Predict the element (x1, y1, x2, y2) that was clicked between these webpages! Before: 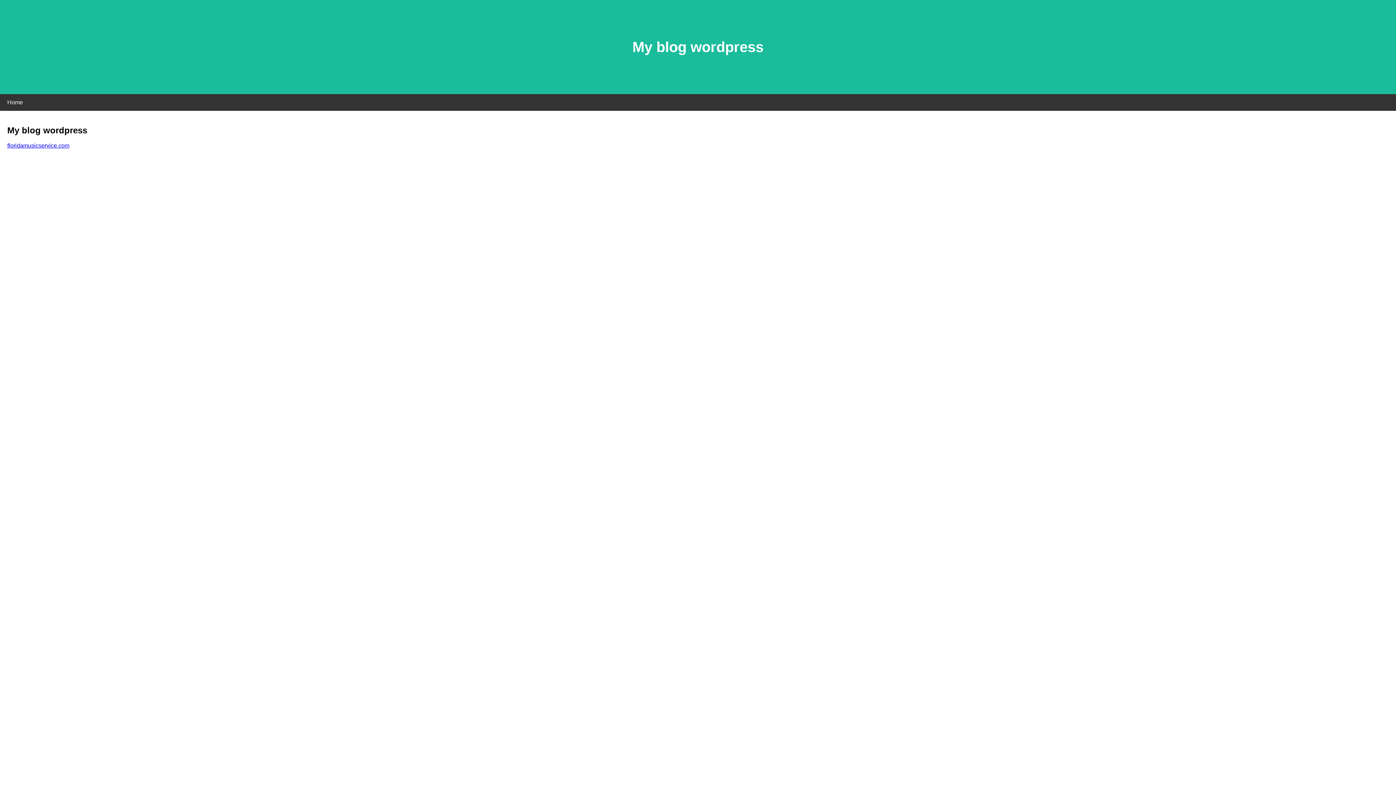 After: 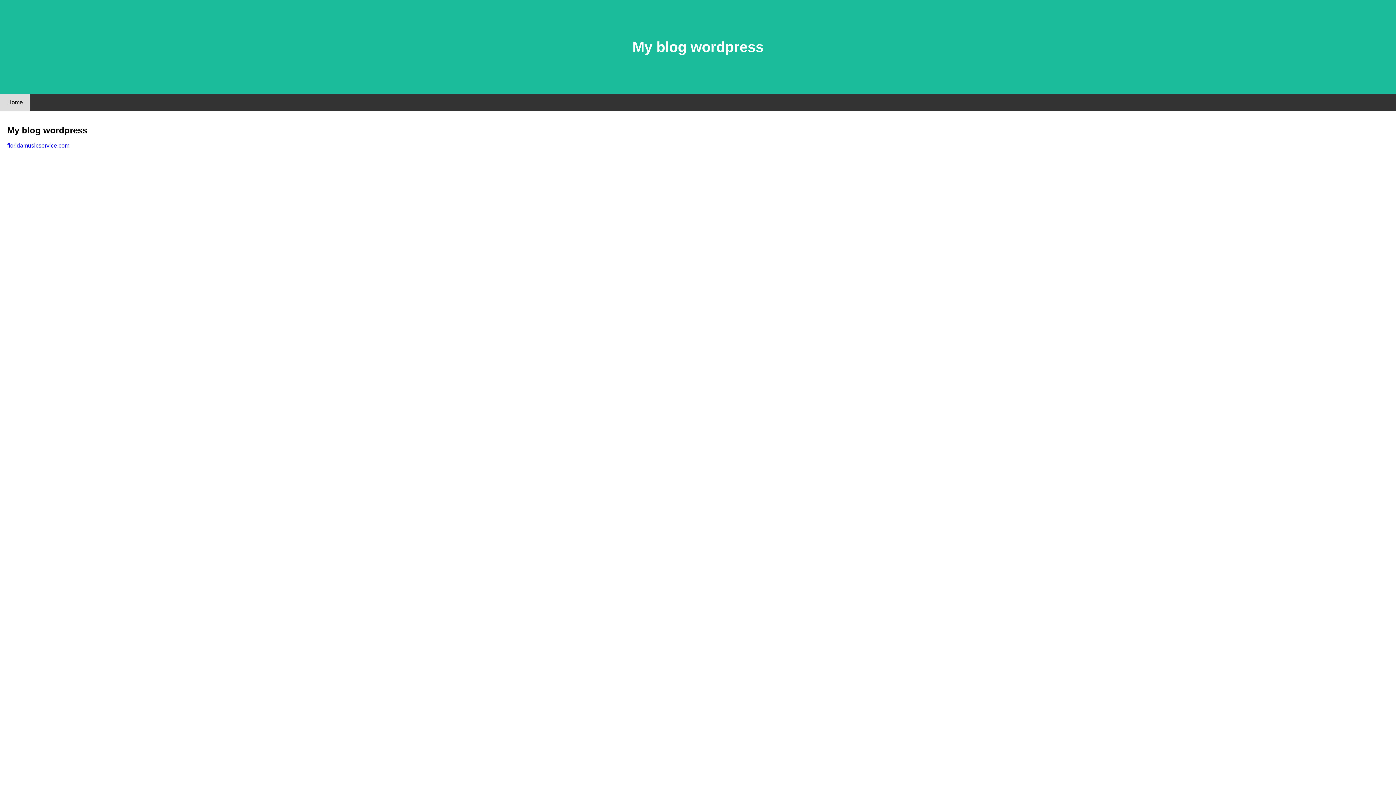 Action: label: Home bbox: (0, 94, 30, 110)